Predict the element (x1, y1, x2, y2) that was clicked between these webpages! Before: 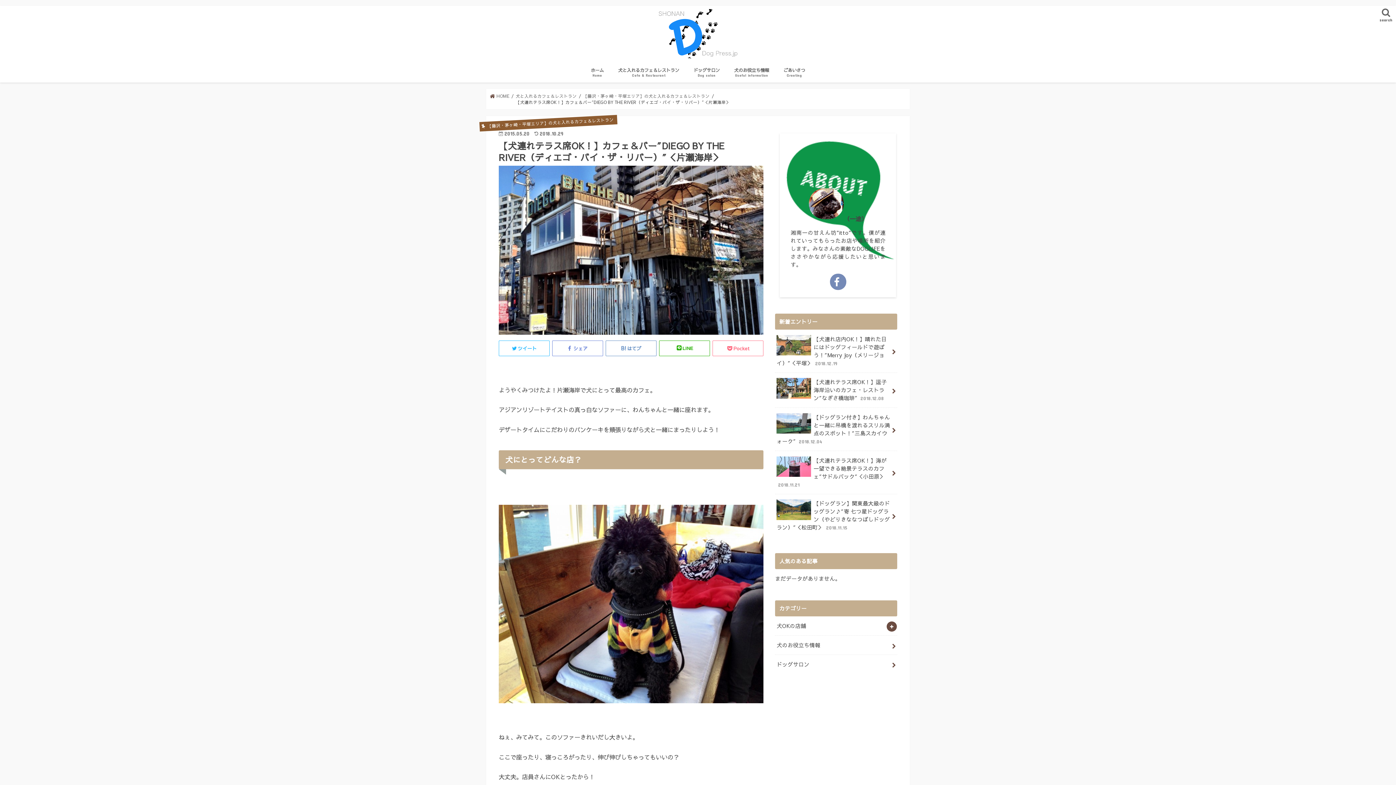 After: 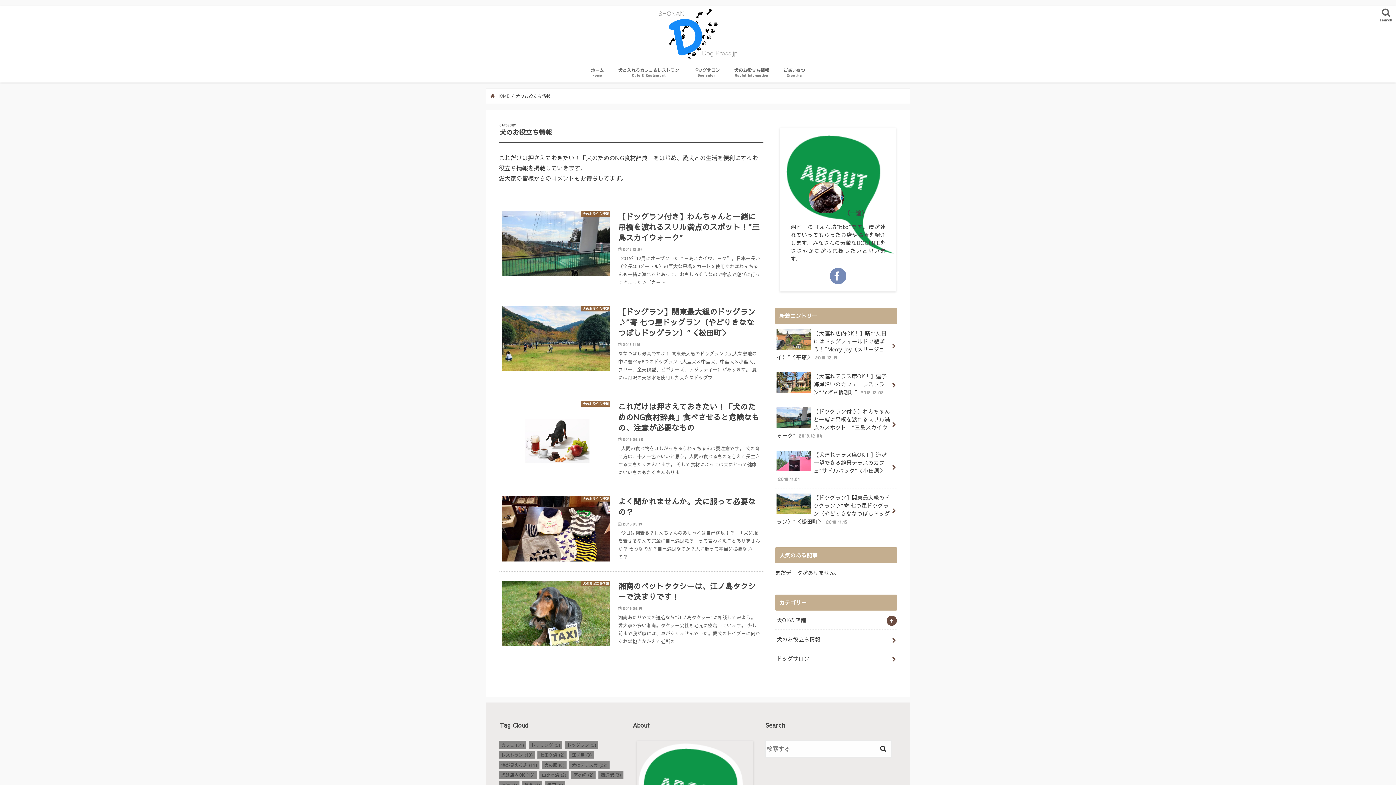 Action: label: 犬のお役立ち情報
Useful information bbox: (727, 61, 776, 82)